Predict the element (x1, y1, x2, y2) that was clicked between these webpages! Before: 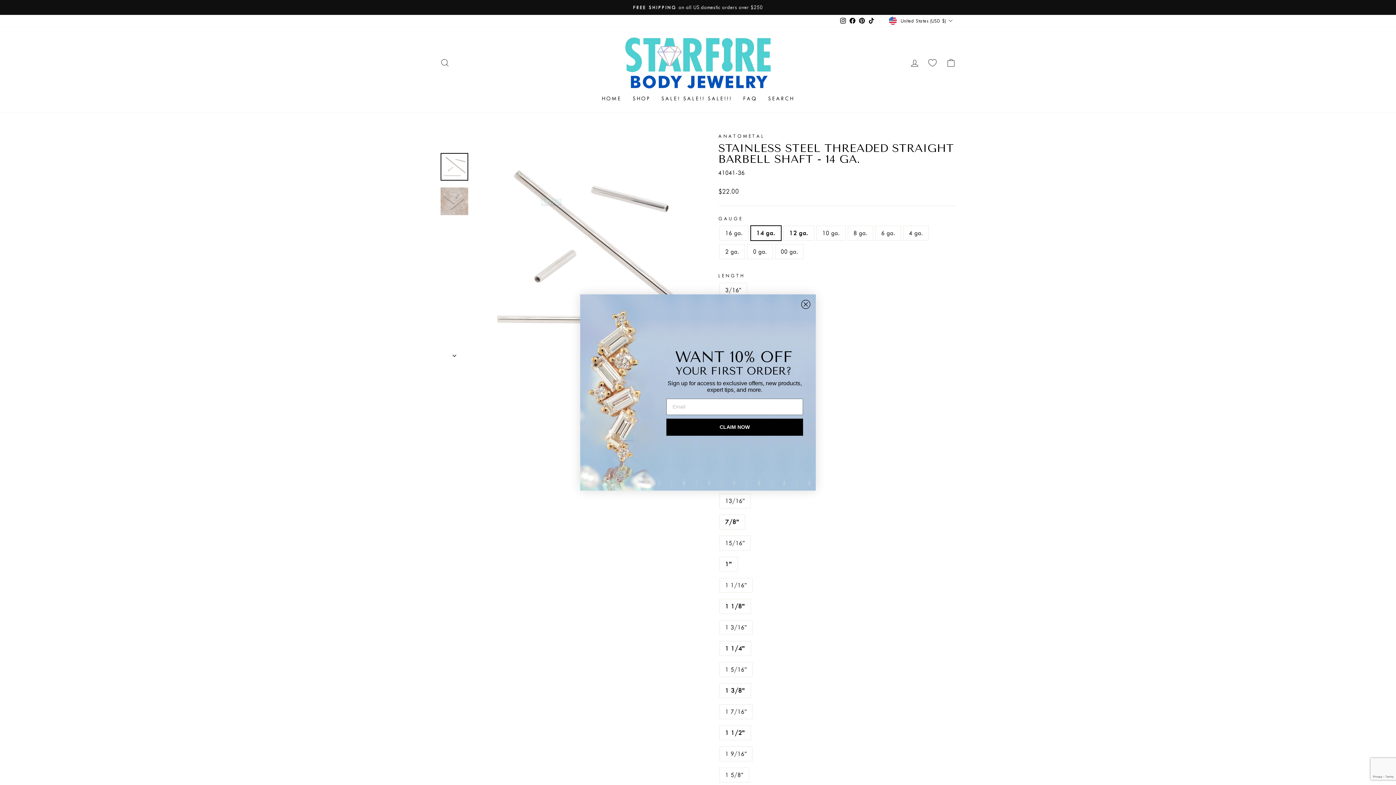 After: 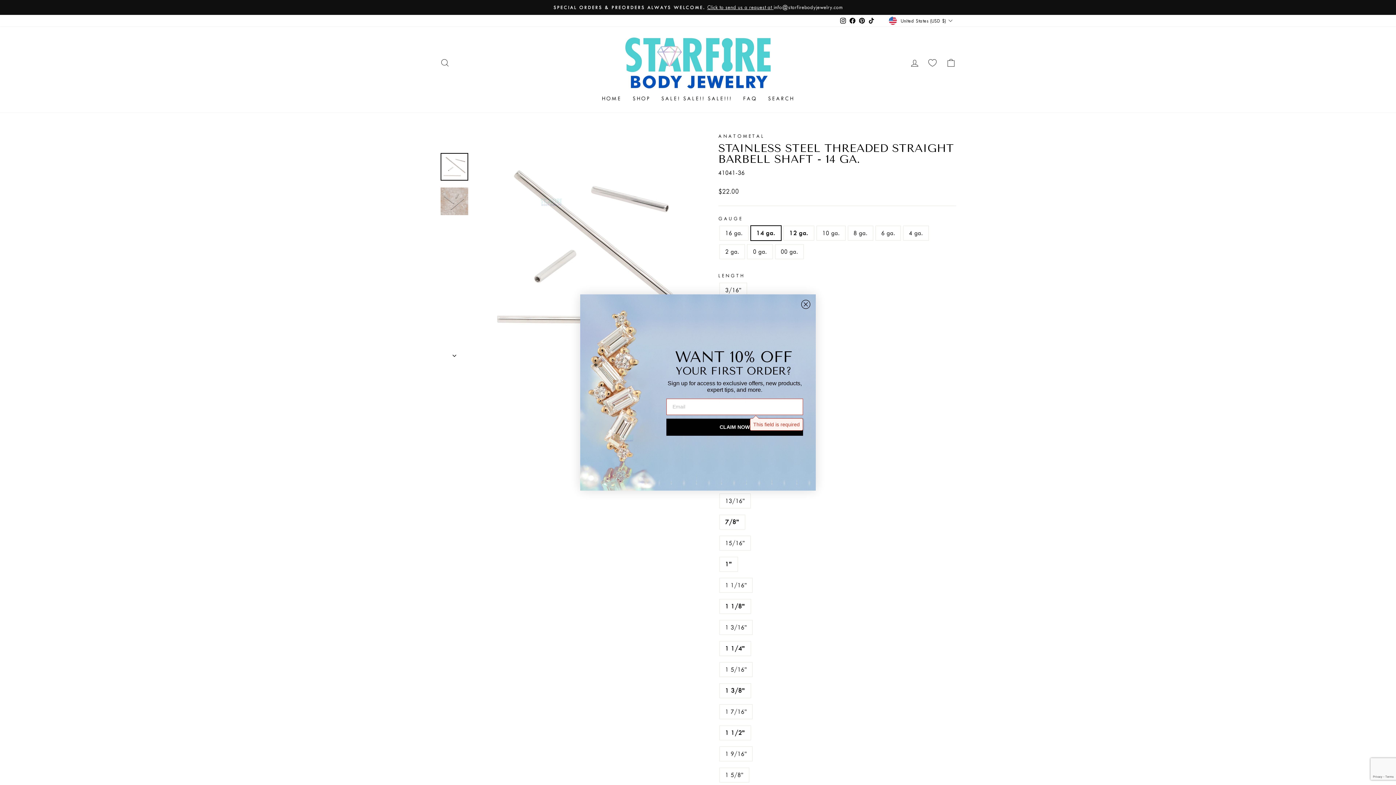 Action: label: CLAIM NOW bbox: (666, 418, 803, 435)